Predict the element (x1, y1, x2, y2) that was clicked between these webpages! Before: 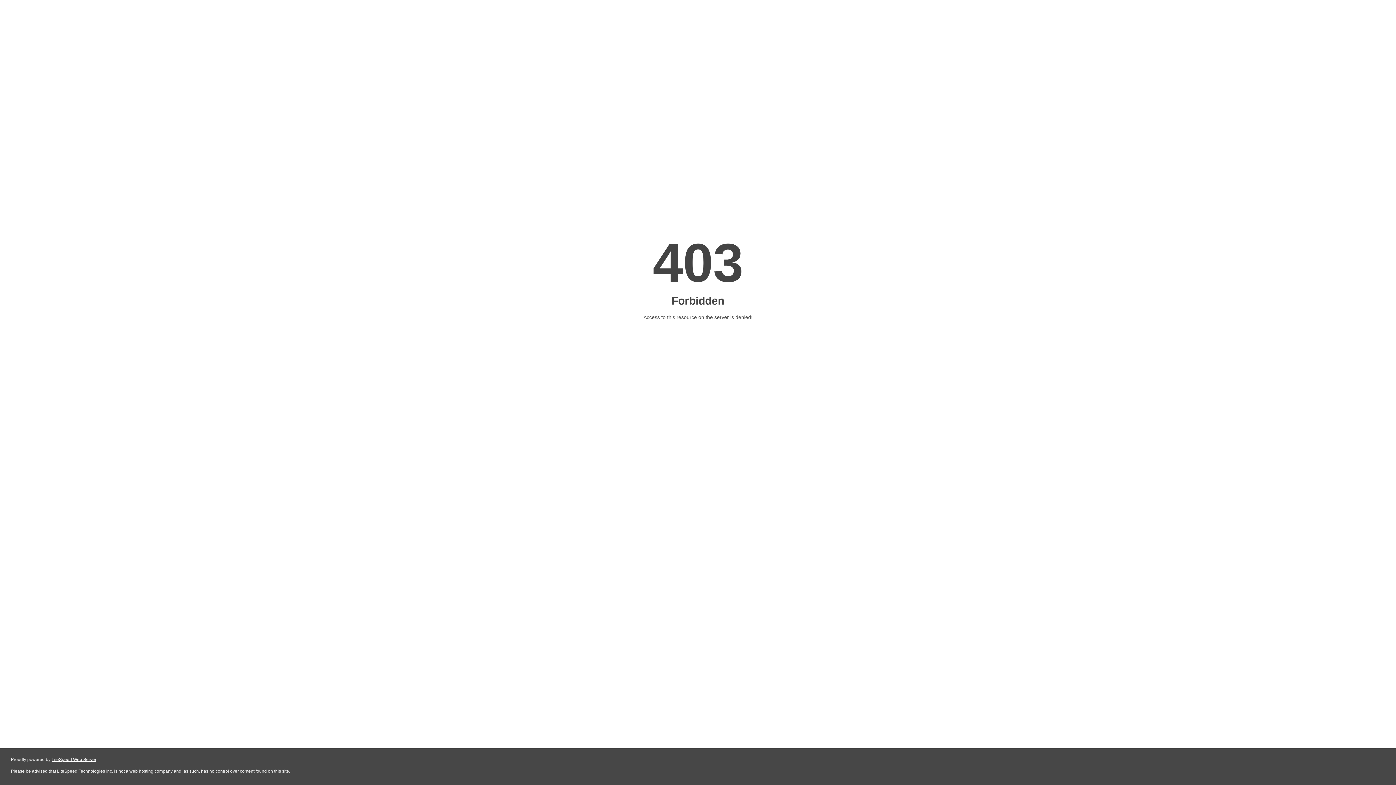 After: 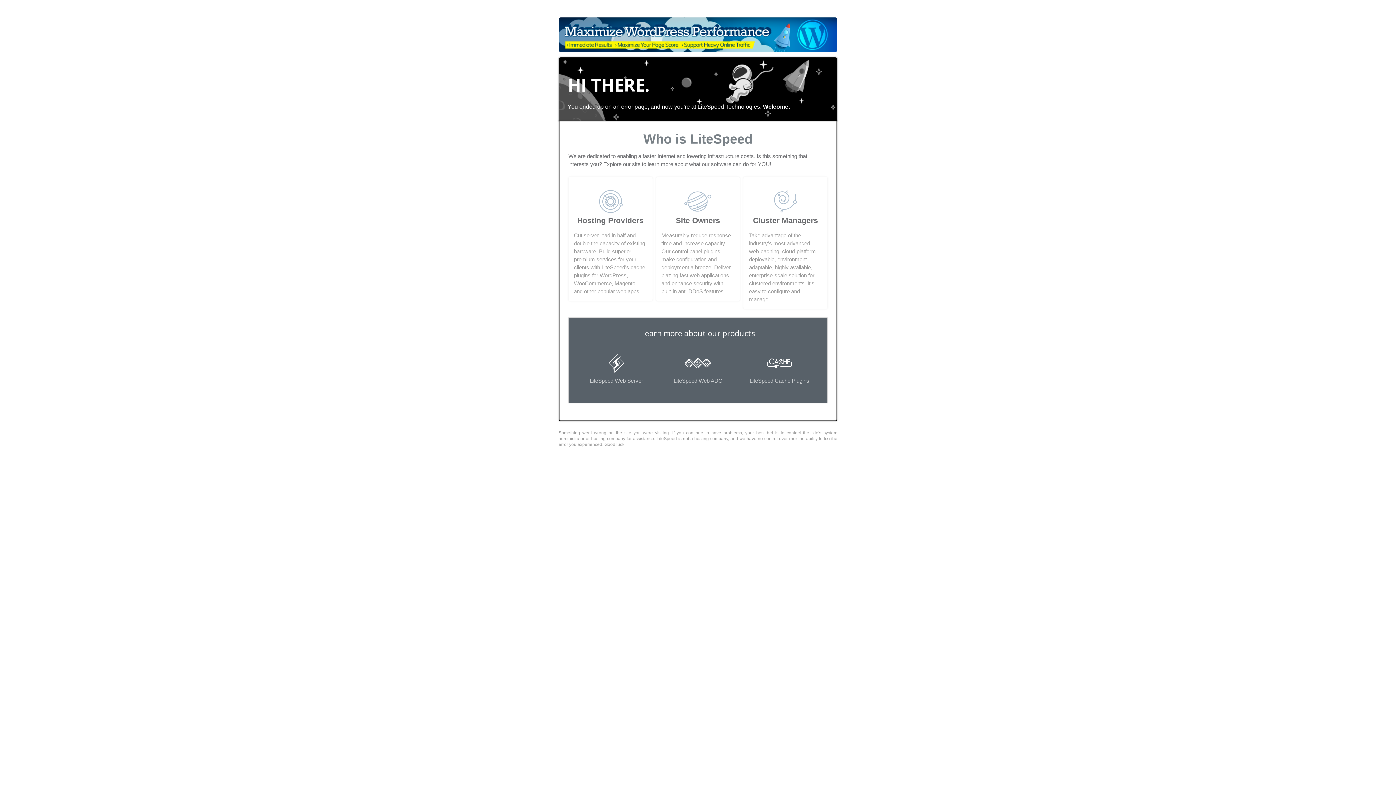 Action: bbox: (51, 757, 96, 762) label: LiteSpeed Web Server